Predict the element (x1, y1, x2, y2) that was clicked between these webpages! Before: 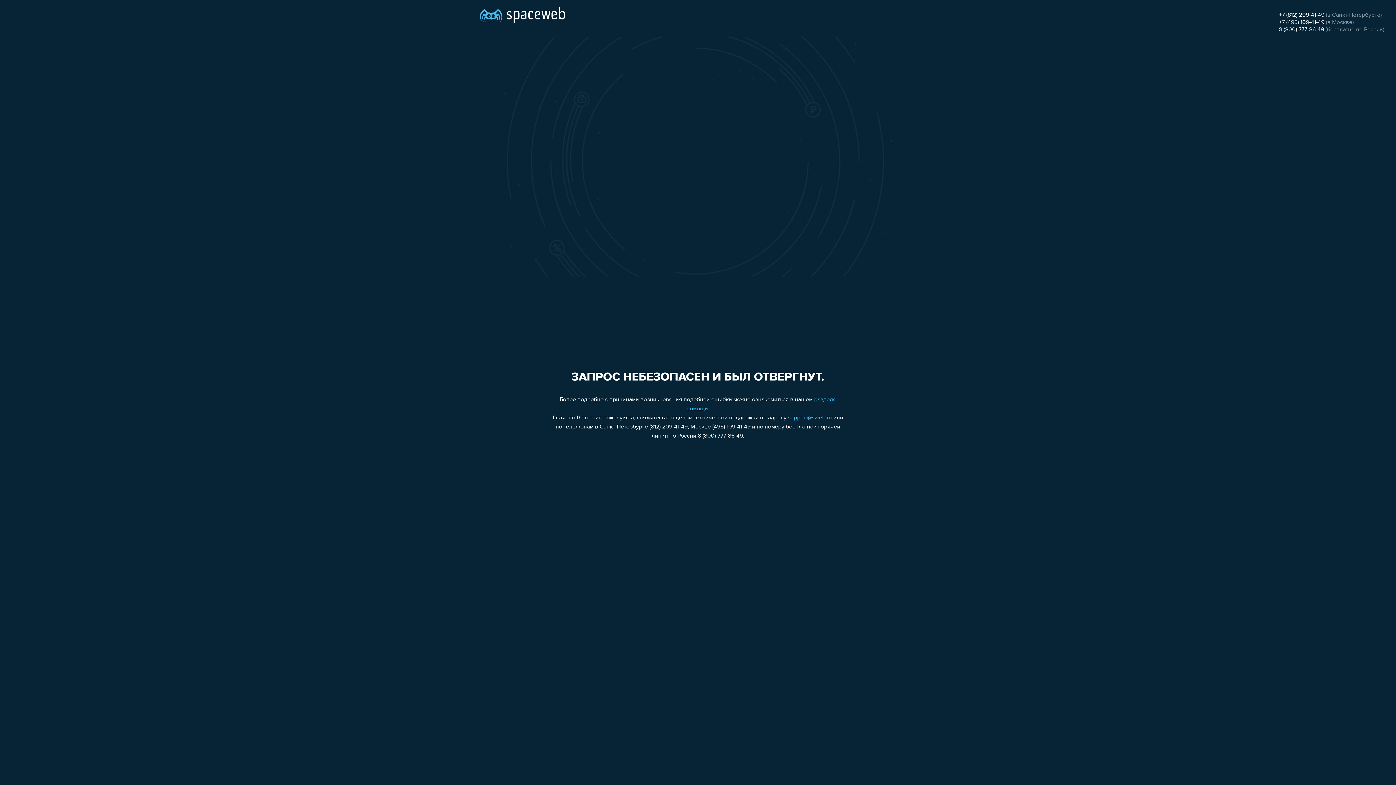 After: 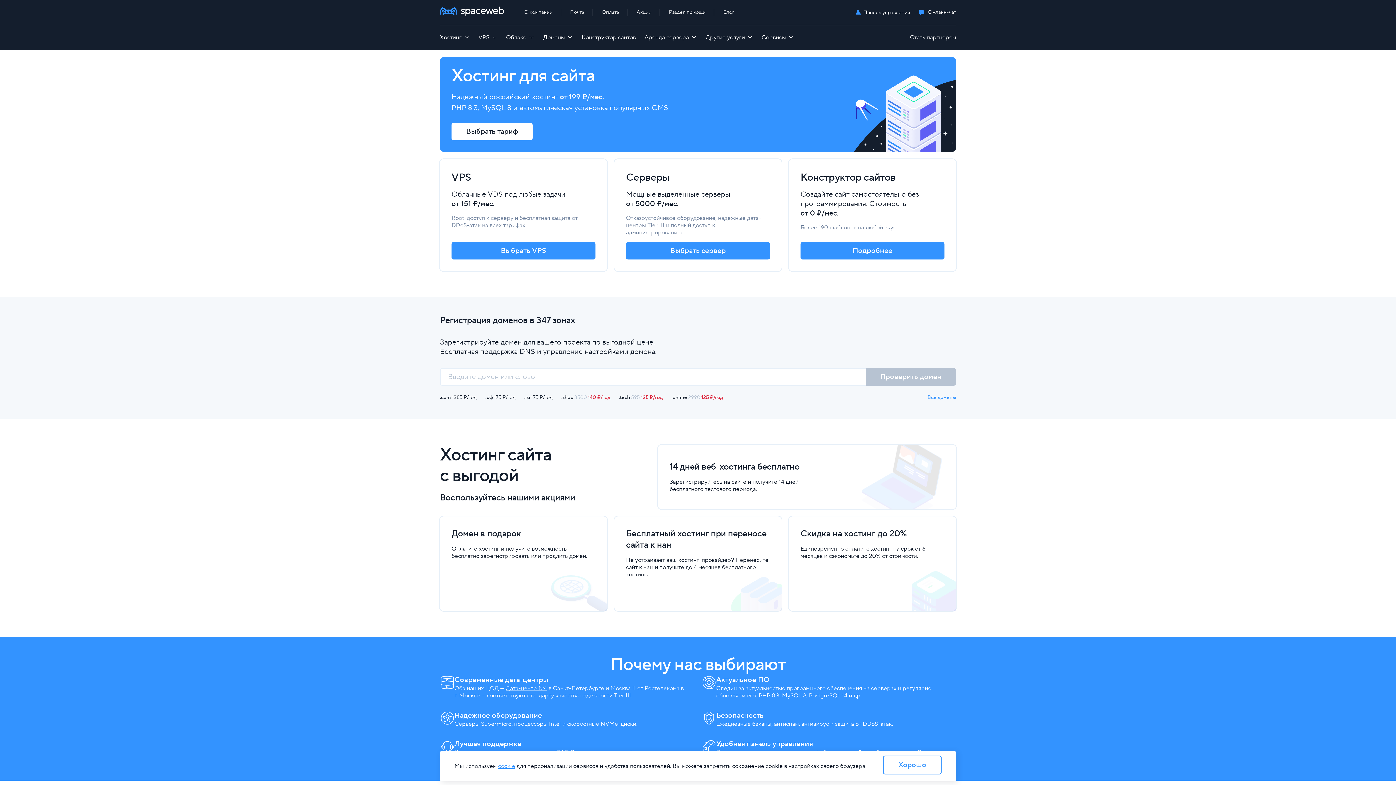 Action: bbox: (480, 0, 565, 25)